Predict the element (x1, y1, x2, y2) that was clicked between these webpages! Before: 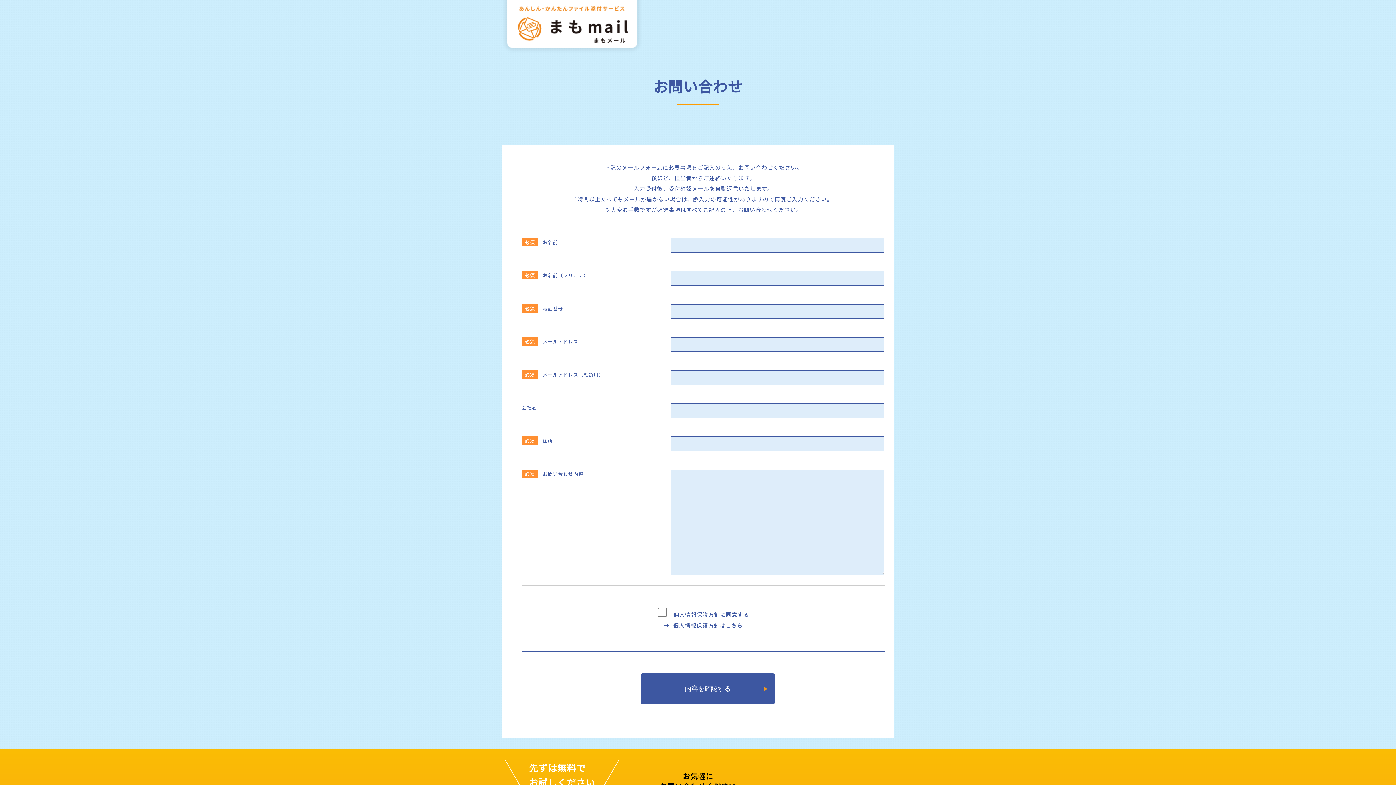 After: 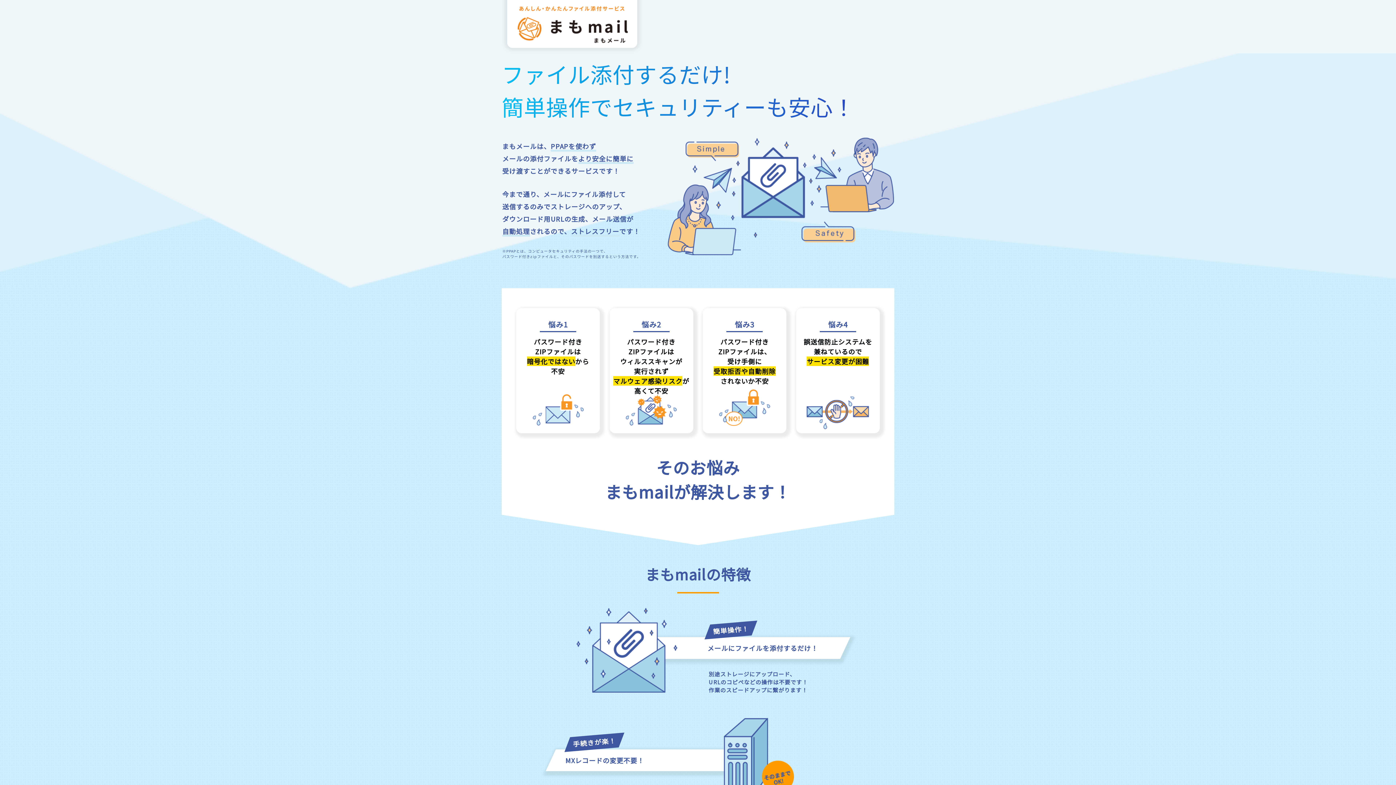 Action: bbox: (501, 0, 894, 53)